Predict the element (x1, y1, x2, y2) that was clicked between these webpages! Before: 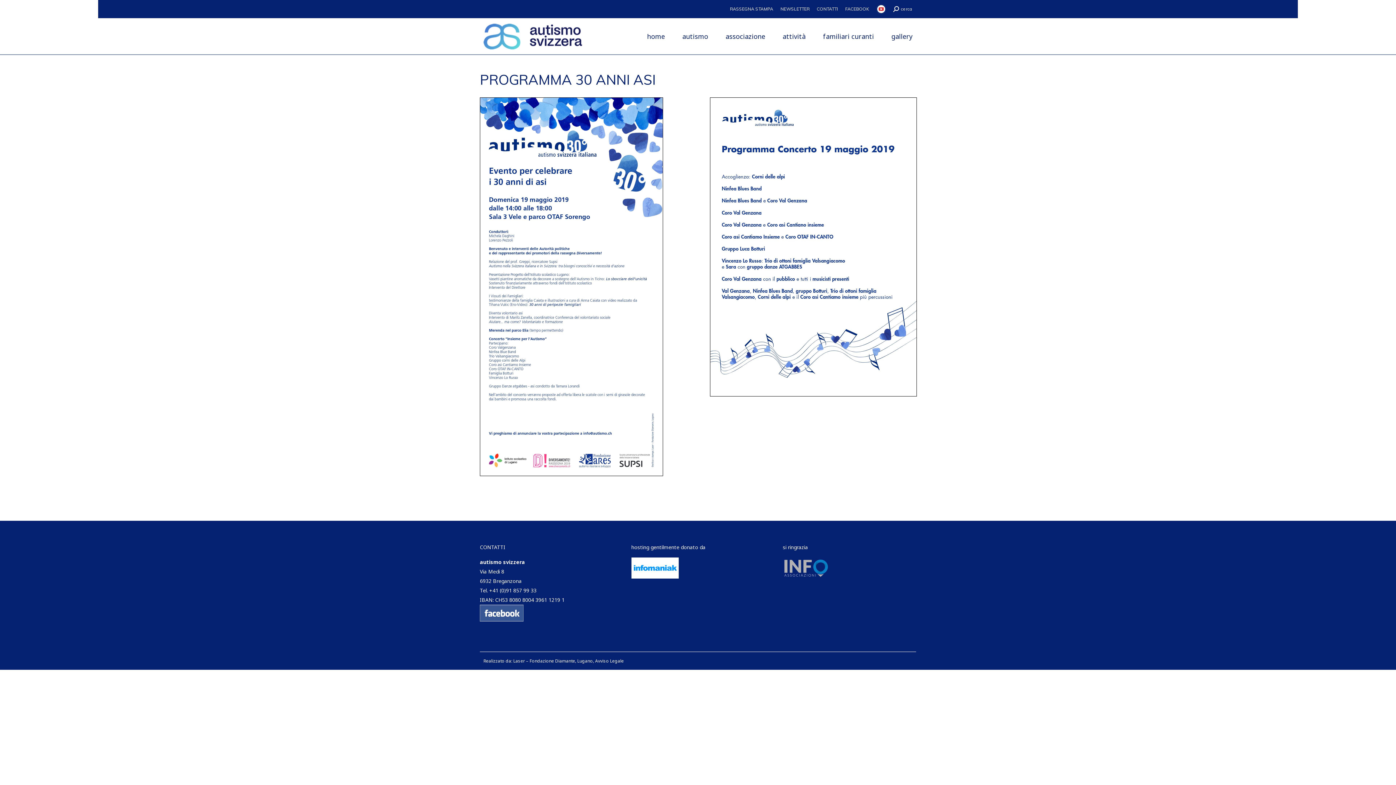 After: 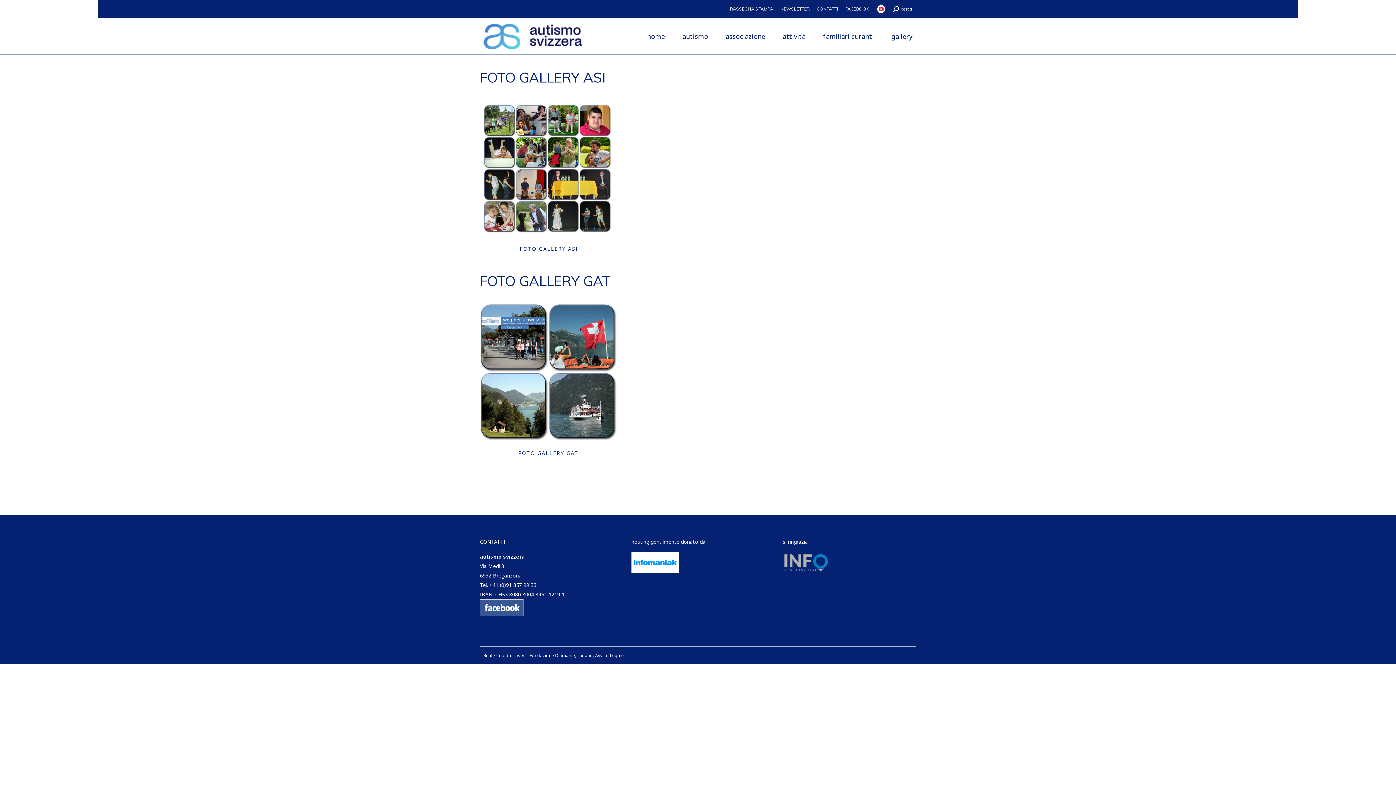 Action: label: gallery bbox: (888, 29, 916, 43)